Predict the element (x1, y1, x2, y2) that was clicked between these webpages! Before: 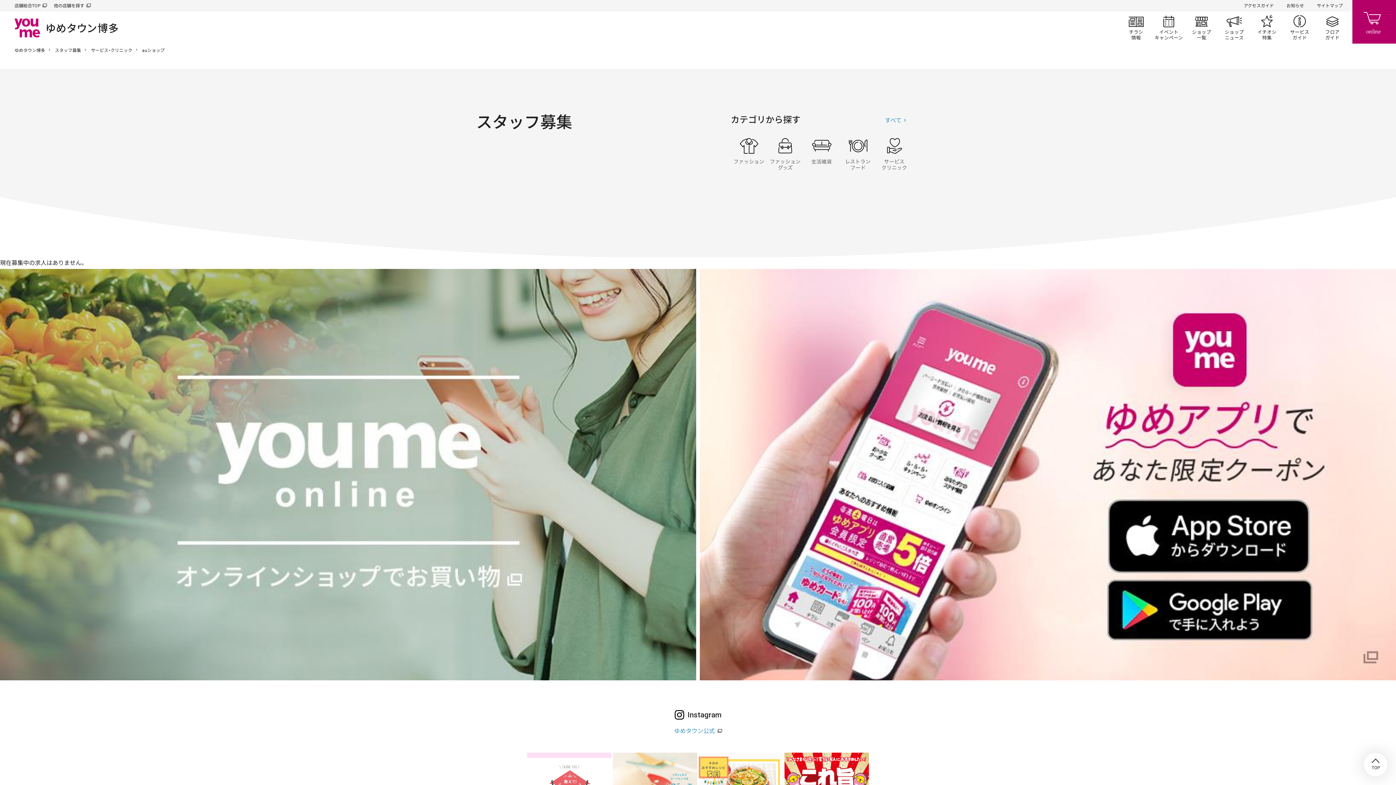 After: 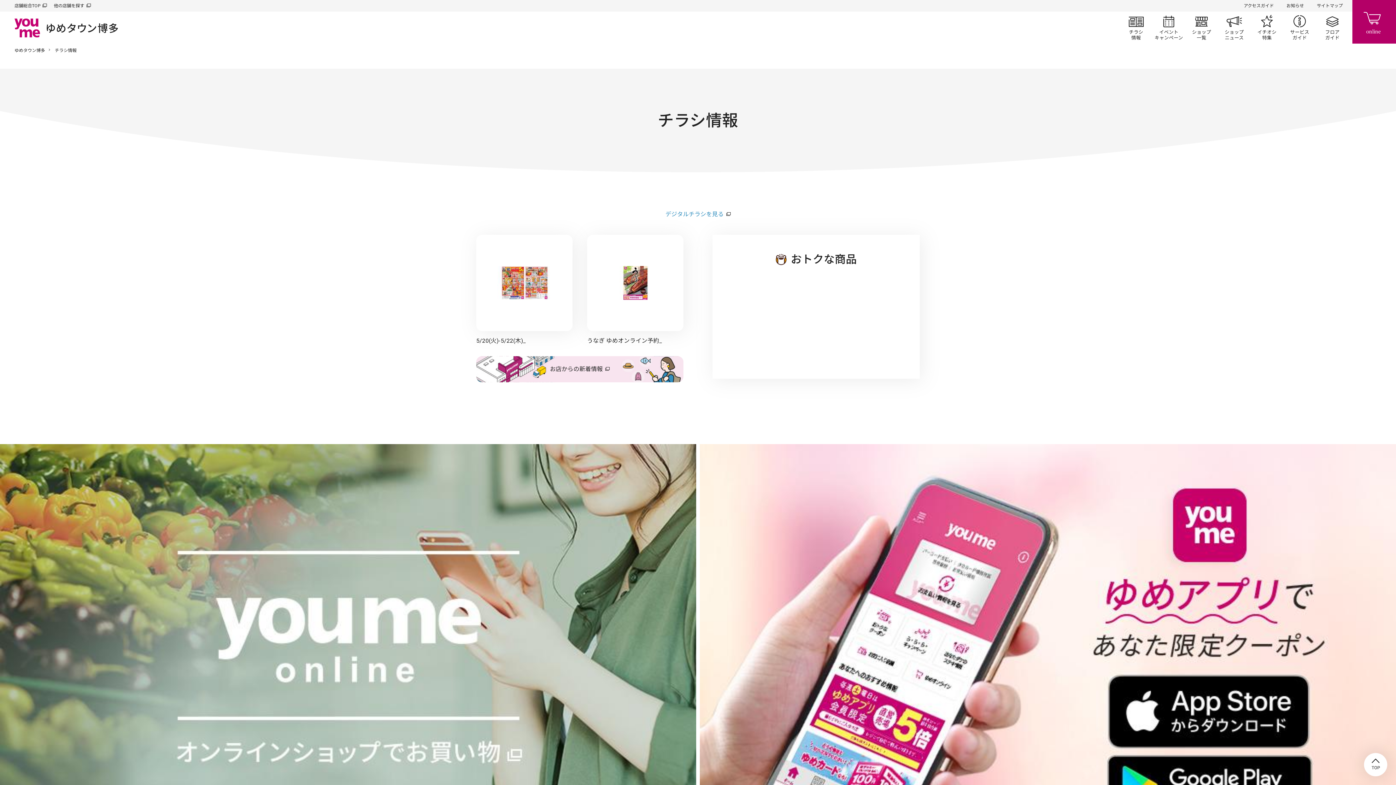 Action: bbox: (1120, 11, 1152, 43) label: チラシ情報